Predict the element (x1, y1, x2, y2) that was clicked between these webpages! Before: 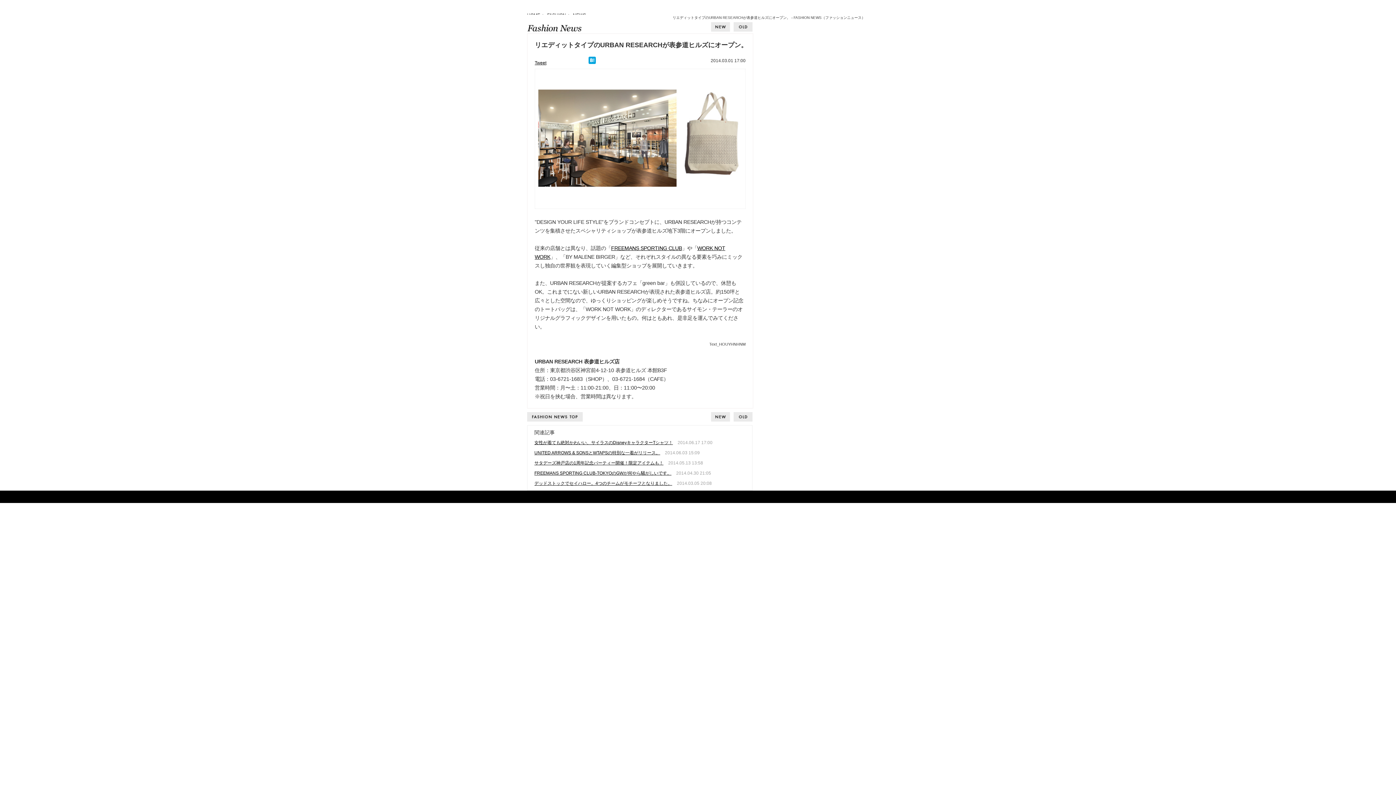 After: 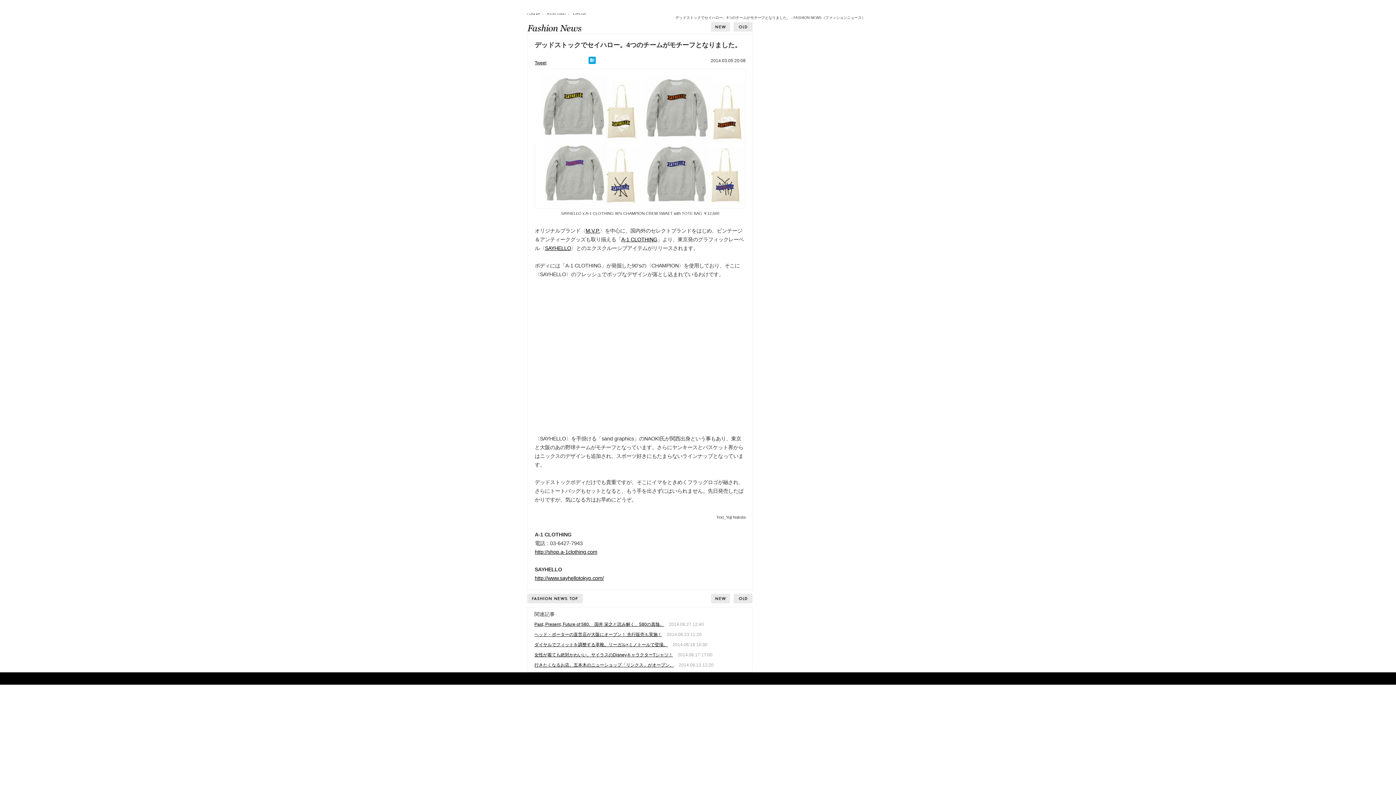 Action: label: デッドストックでセイハロー。4つのチームがモチーフとなりました。 bbox: (534, 481, 672, 486)